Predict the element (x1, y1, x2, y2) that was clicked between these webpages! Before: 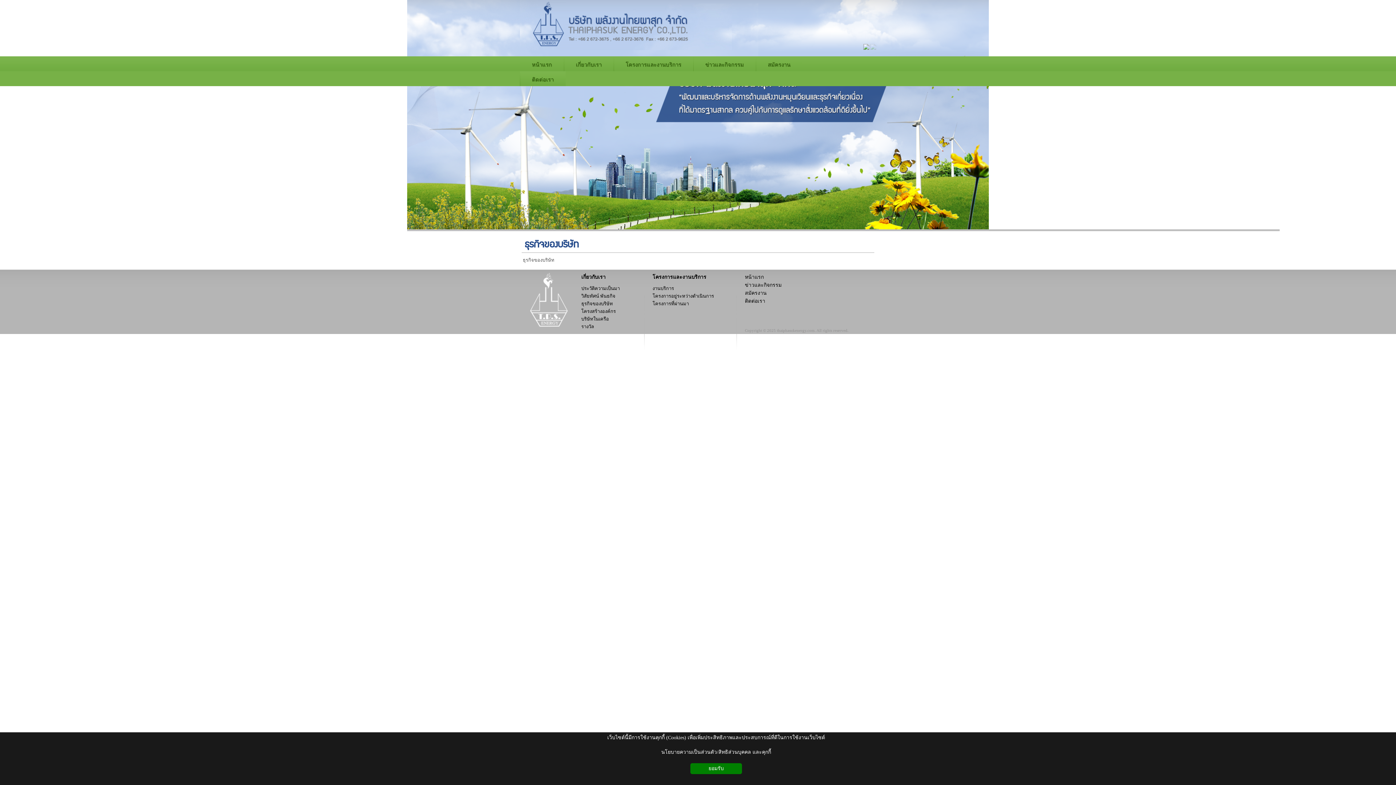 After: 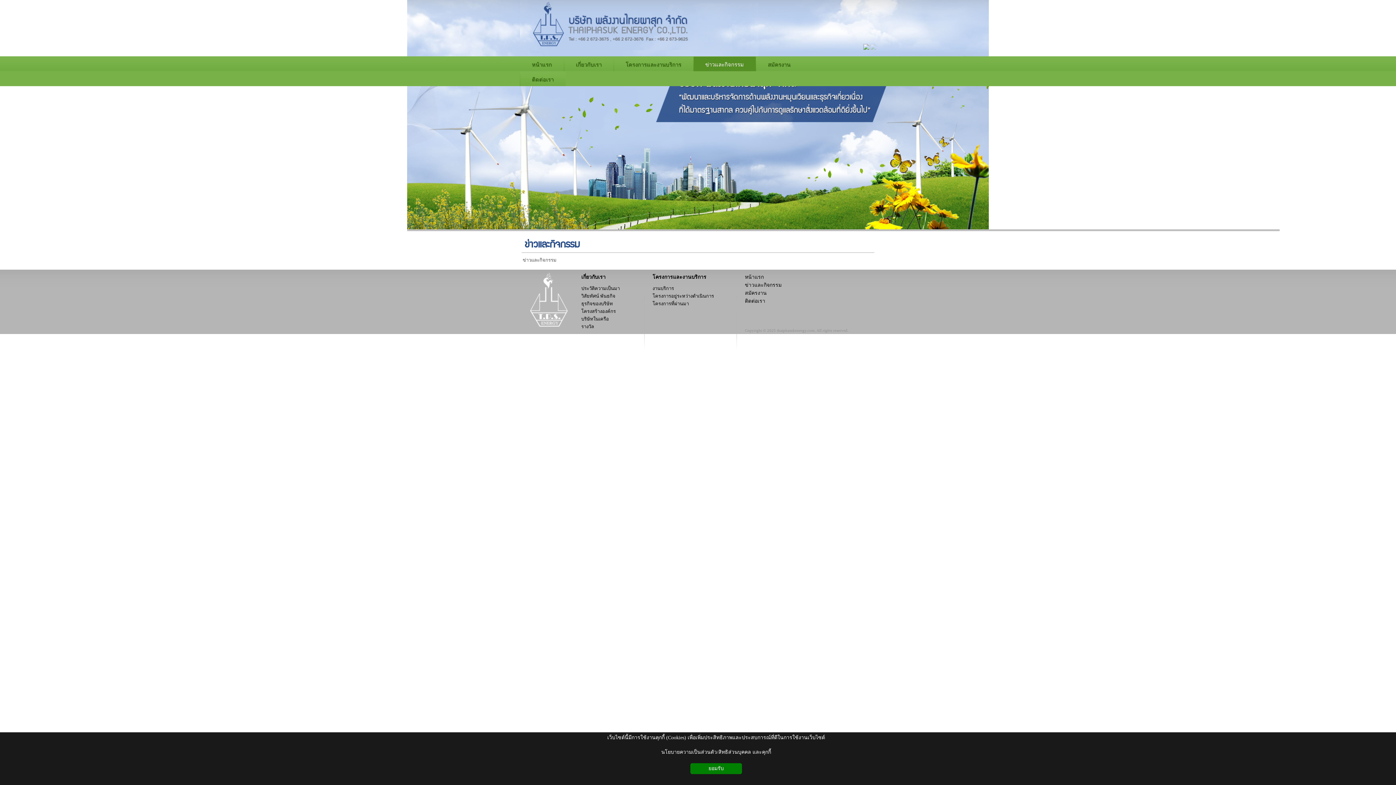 Action: bbox: (745, 282, 781, 288) label: ข่าวและกิจกรรม